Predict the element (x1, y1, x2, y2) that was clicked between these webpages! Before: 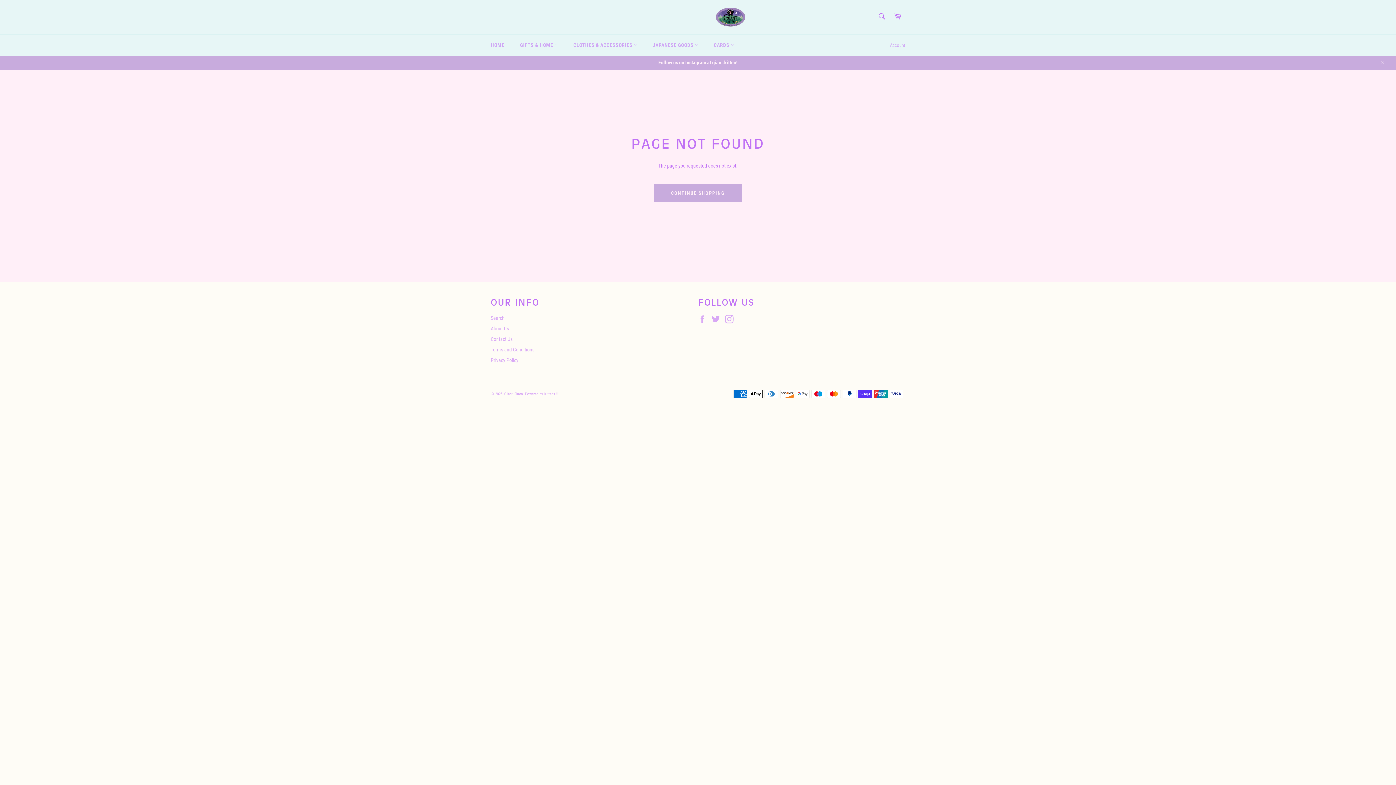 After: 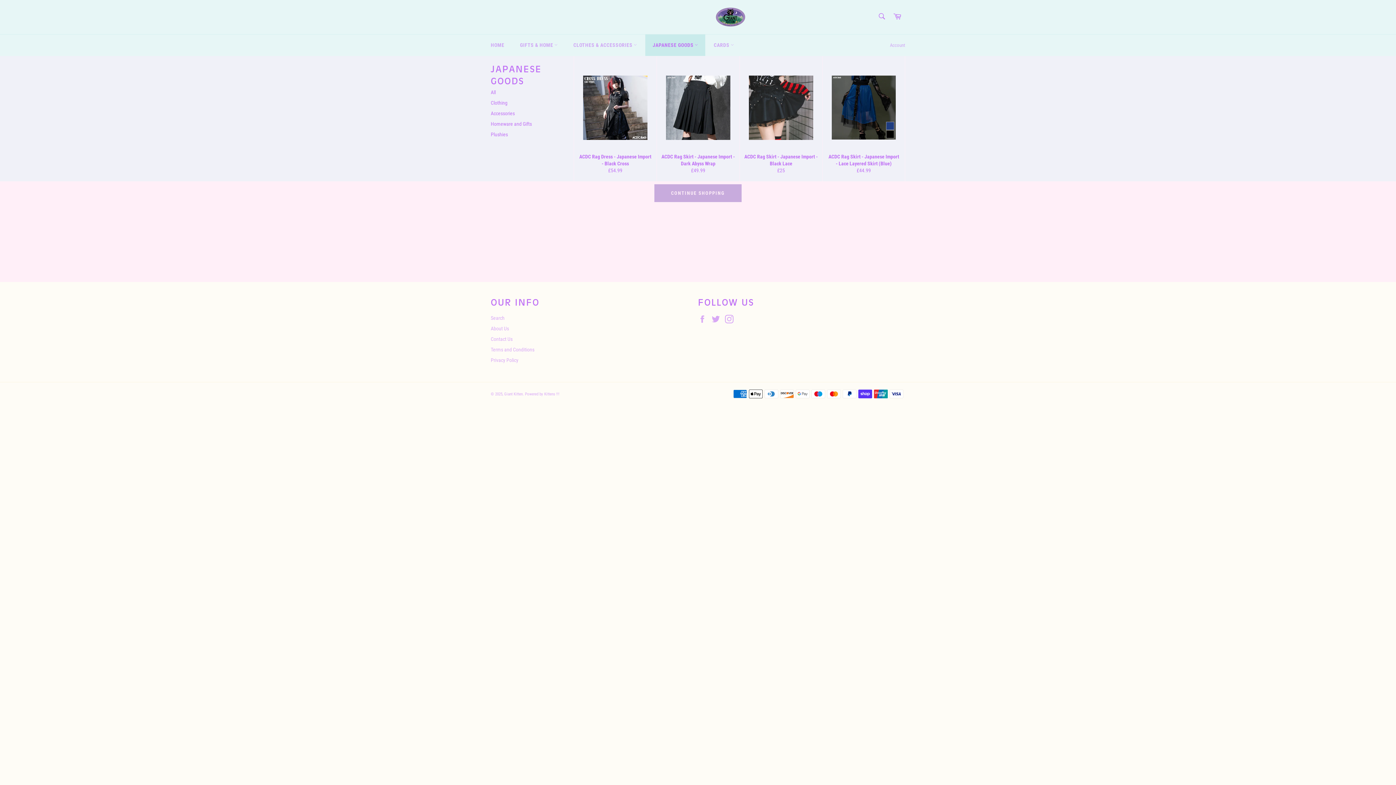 Action: bbox: (645, 34, 705, 56) label: JAPANESE GOODS 